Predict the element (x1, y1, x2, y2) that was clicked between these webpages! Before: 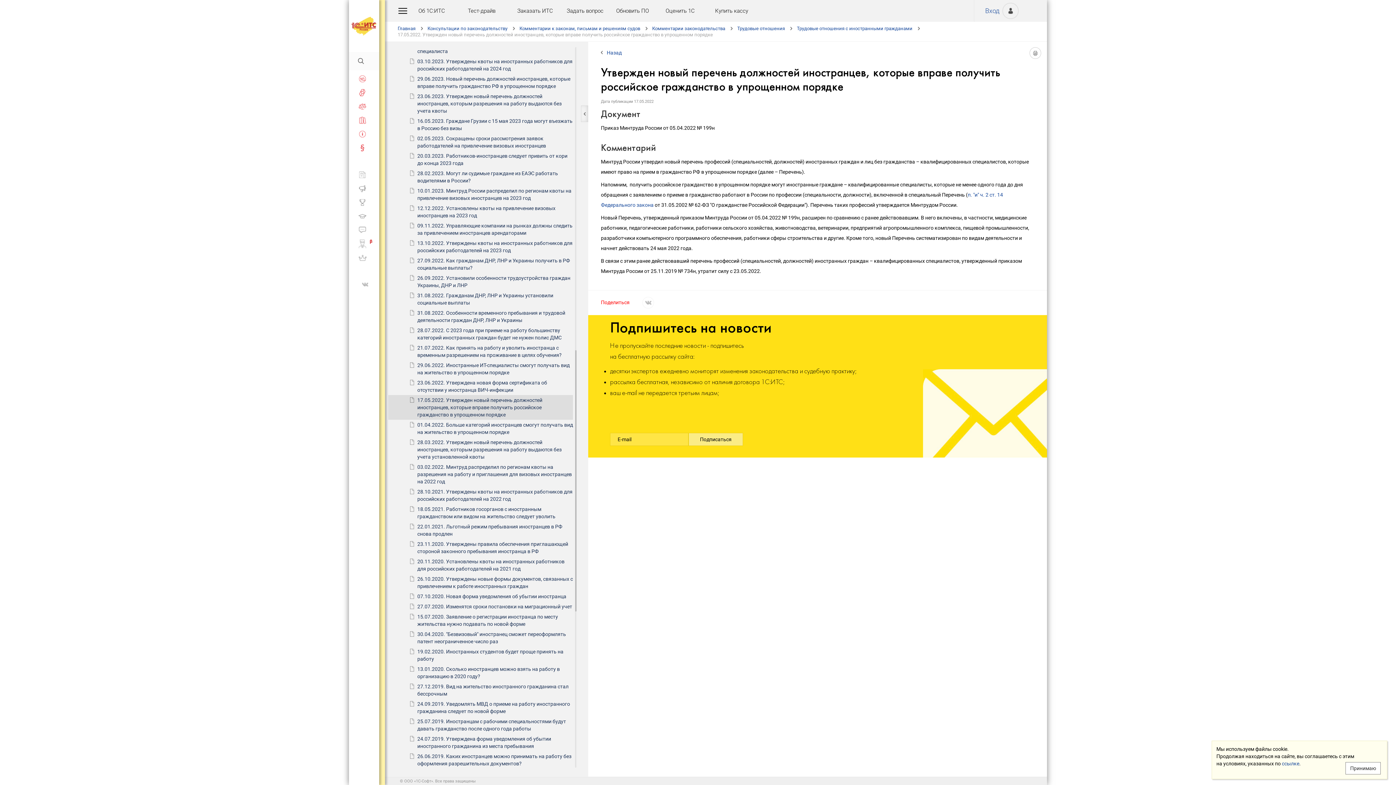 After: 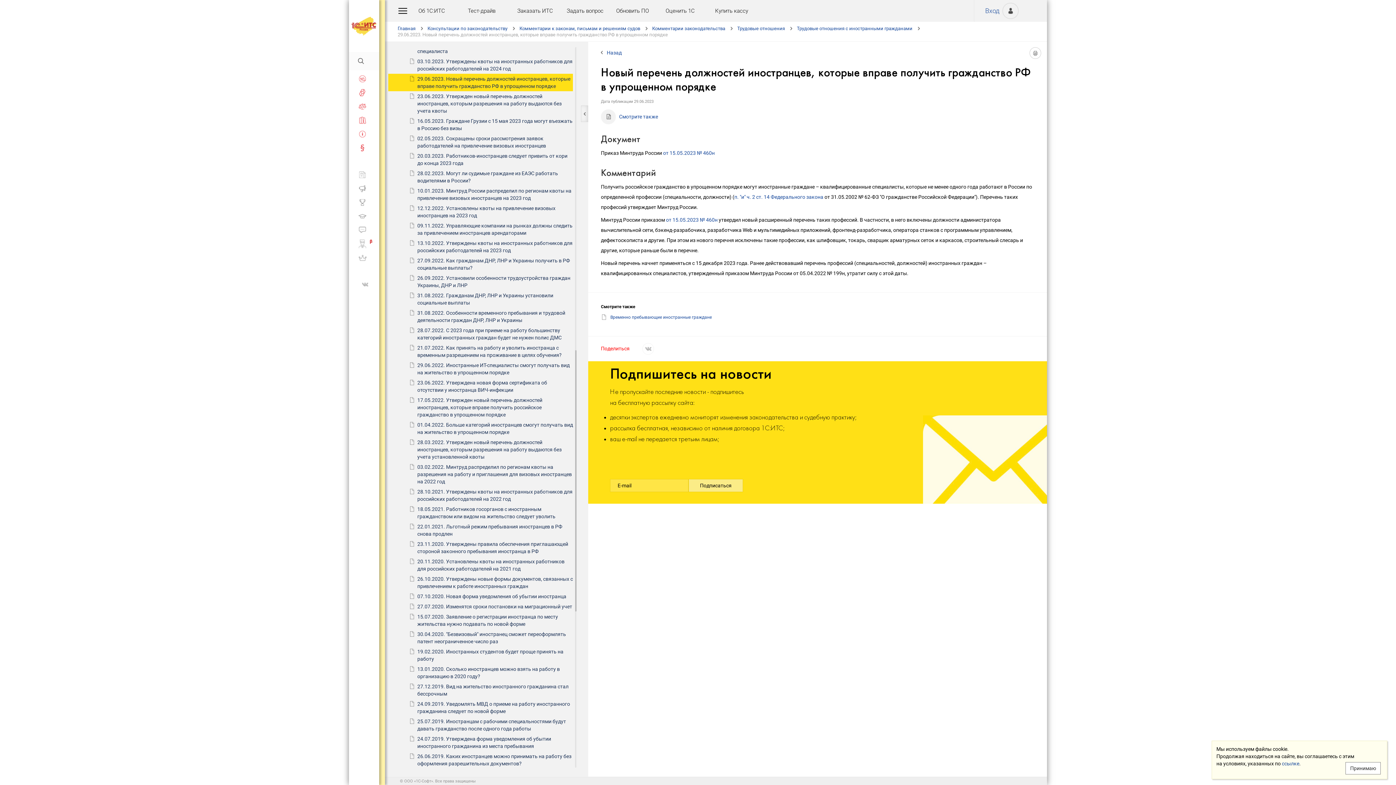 Action: label: 29.06.2023. Новый перечень должностей иностранцев, которые вправе получить гражданство РФ в упрощенном порядке bbox: (417, 73, 573, 91)